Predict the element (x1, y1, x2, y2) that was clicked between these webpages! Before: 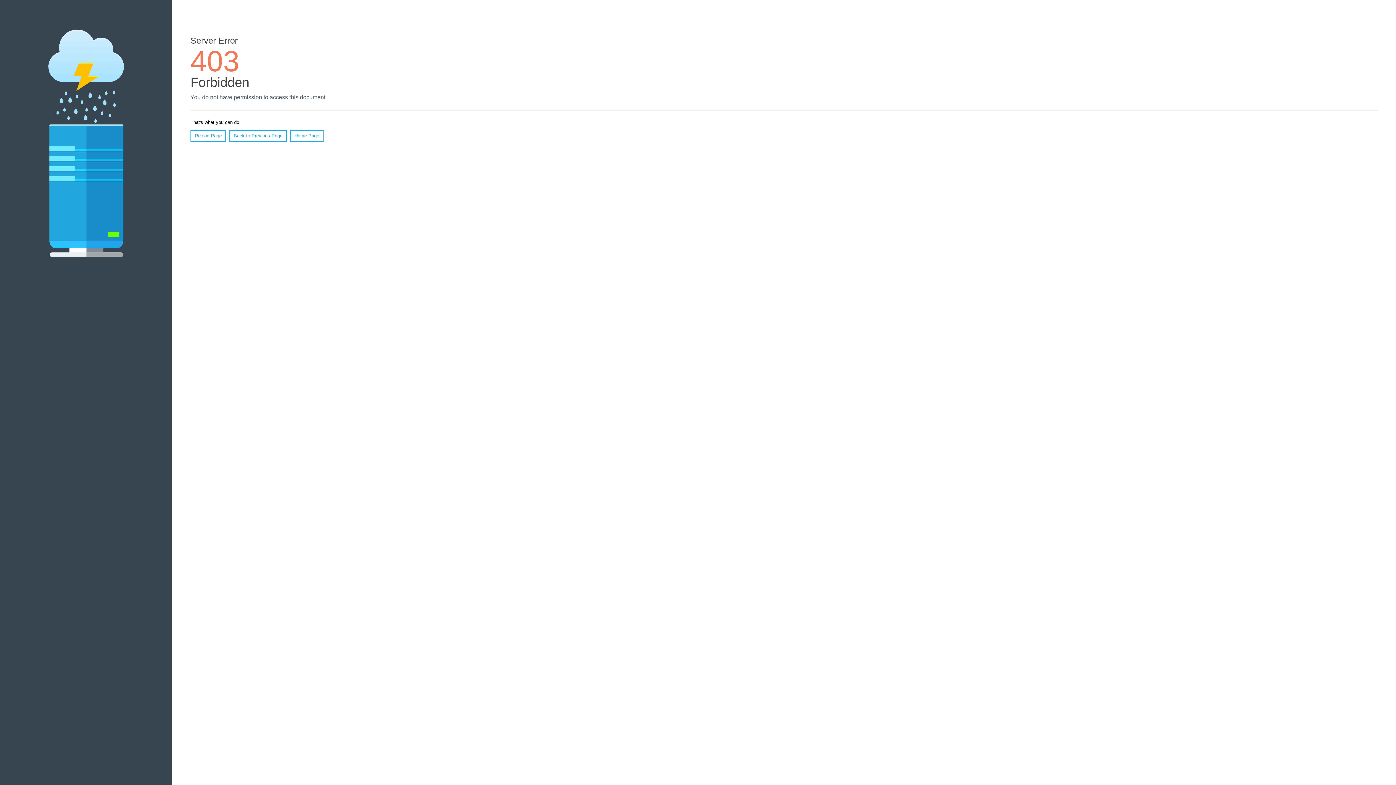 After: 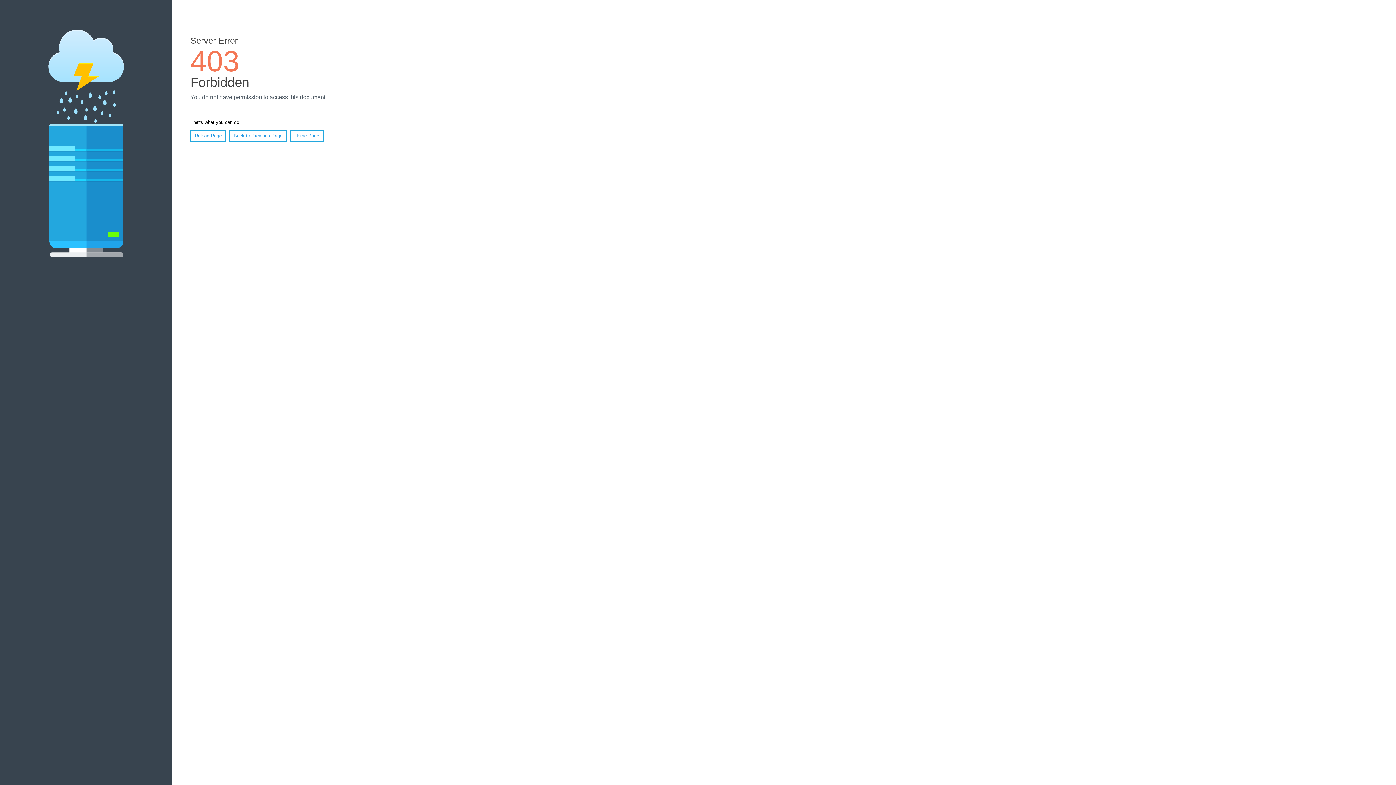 Action: label: Reload Page bbox: (190, 130, 226, 141)